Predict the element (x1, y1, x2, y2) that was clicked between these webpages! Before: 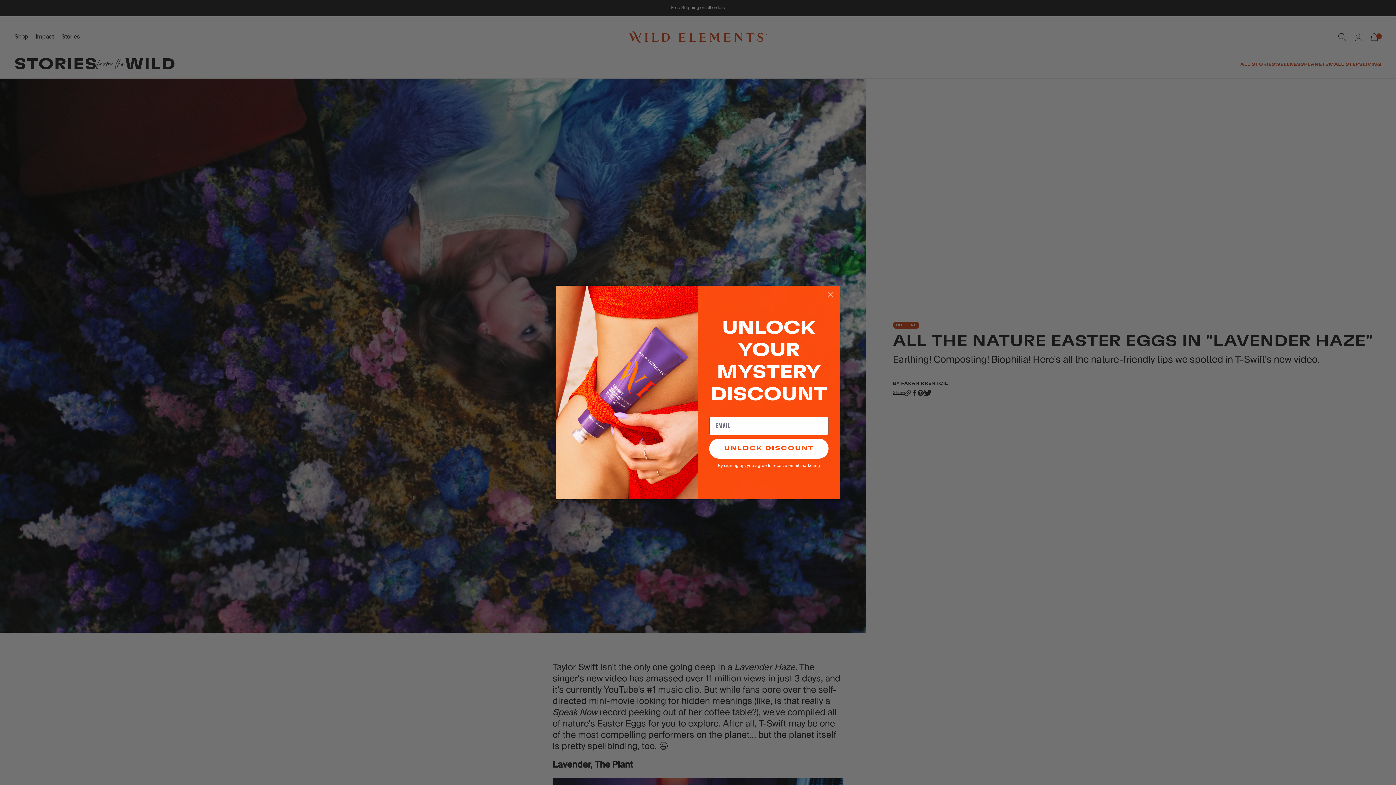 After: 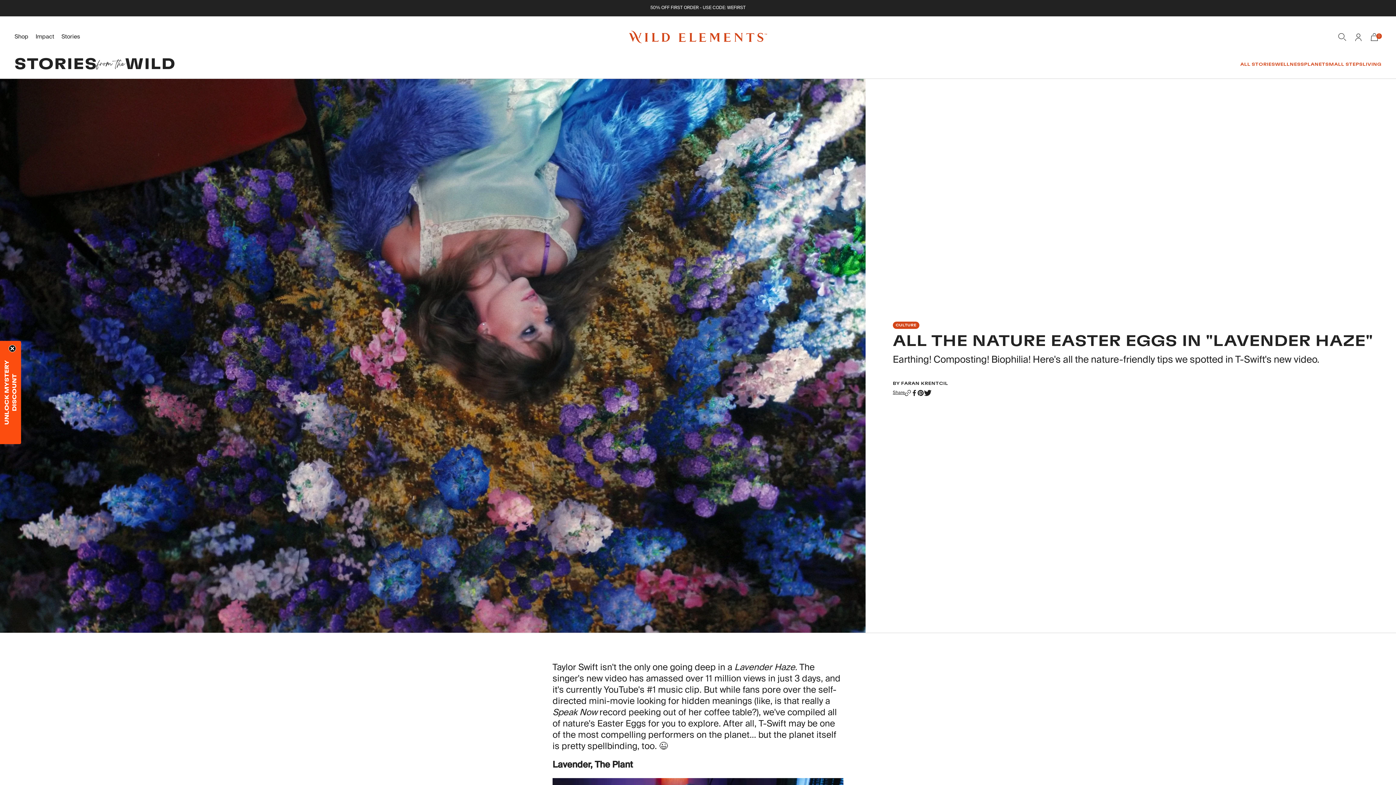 Action: label: Close dialog bbox: (824, 288, 837, 301)